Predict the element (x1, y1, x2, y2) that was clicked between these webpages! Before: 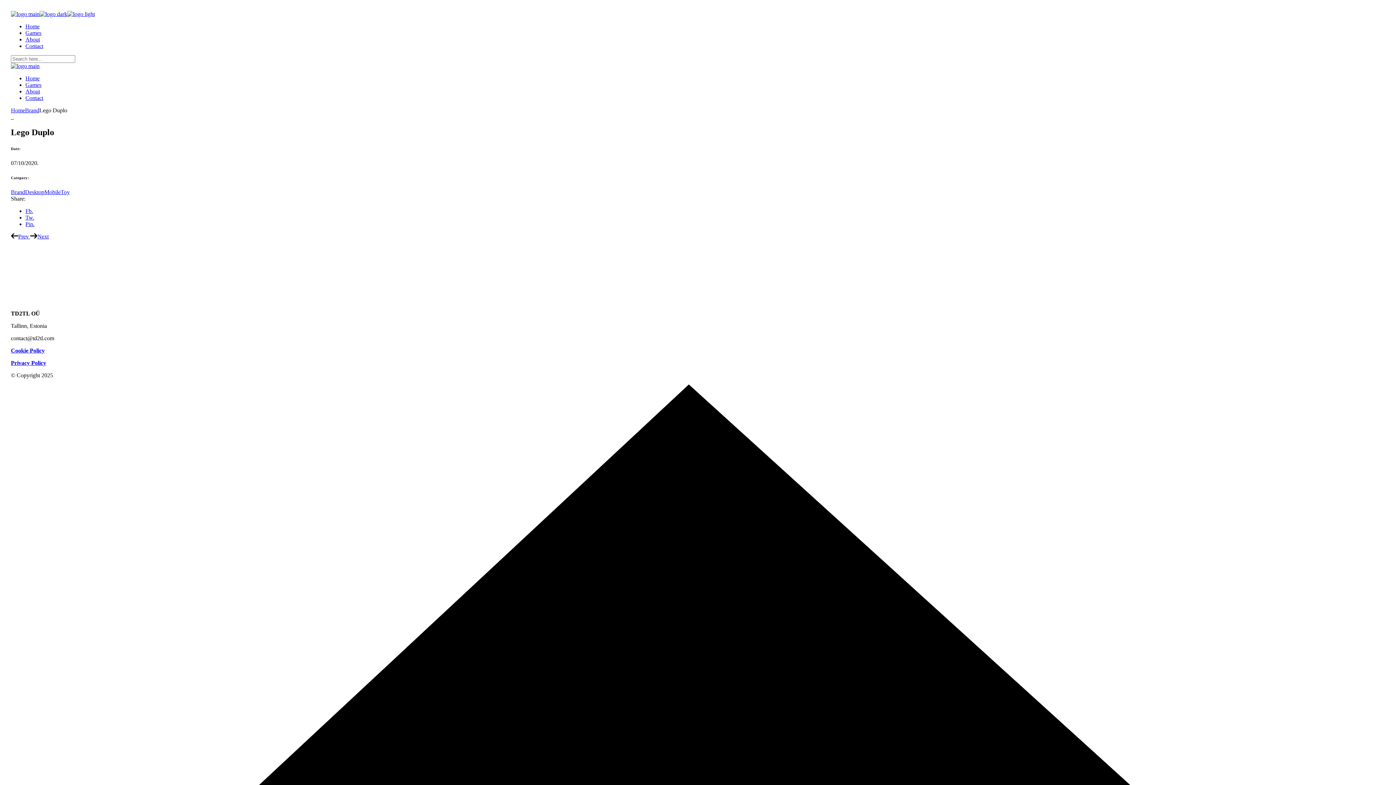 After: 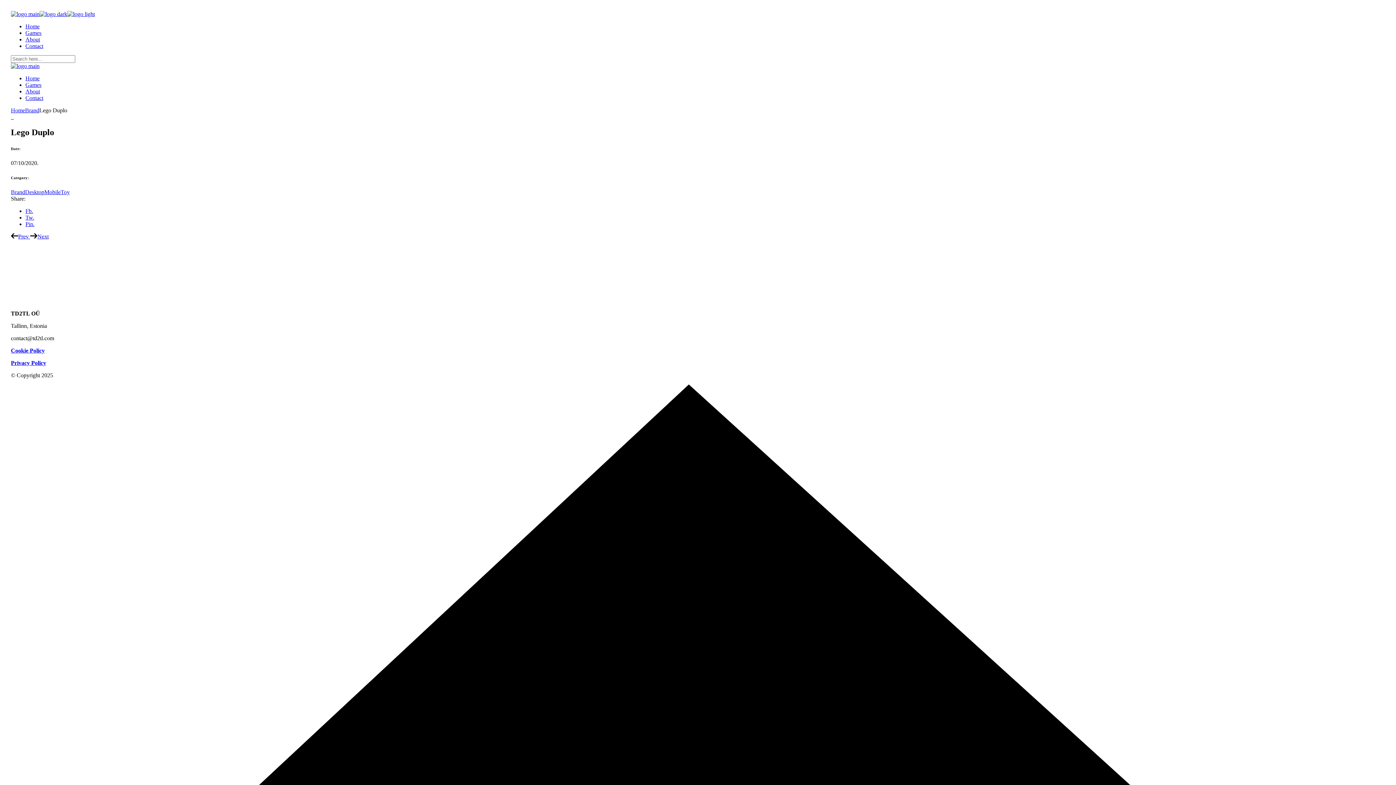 Action: bbox: (25, 221, 34, 227) label: Pin.